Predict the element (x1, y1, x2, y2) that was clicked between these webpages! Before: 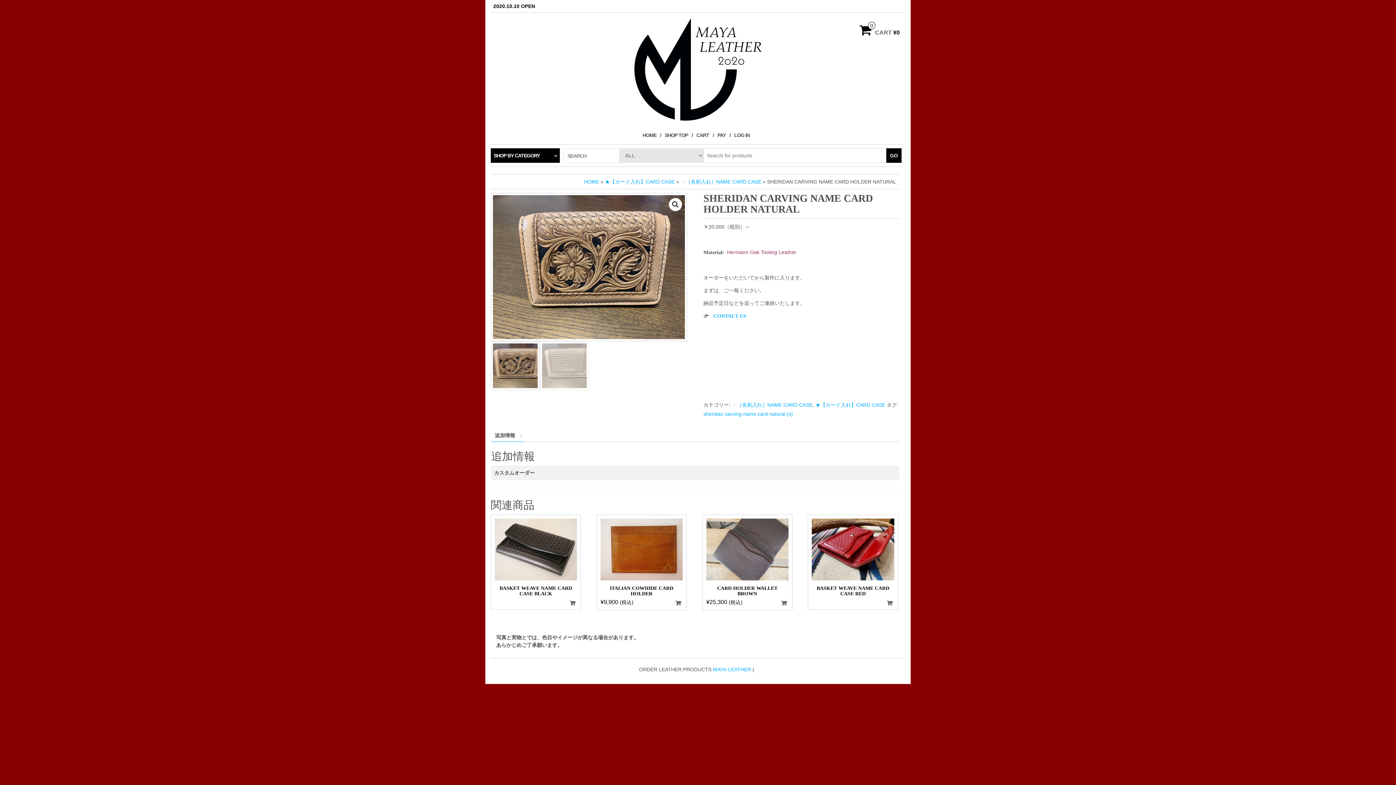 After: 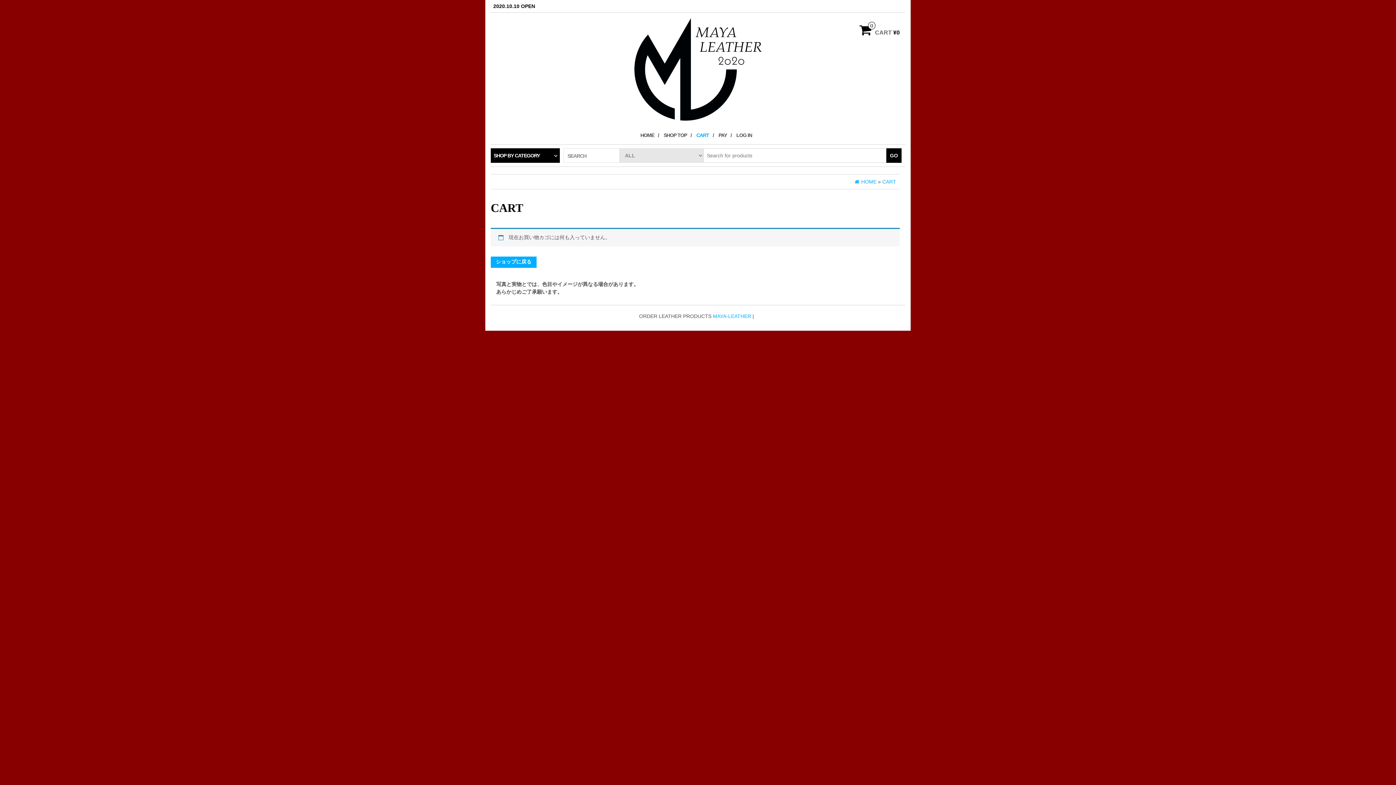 Action: label: CART bbox: (694, 126, 715, 144)